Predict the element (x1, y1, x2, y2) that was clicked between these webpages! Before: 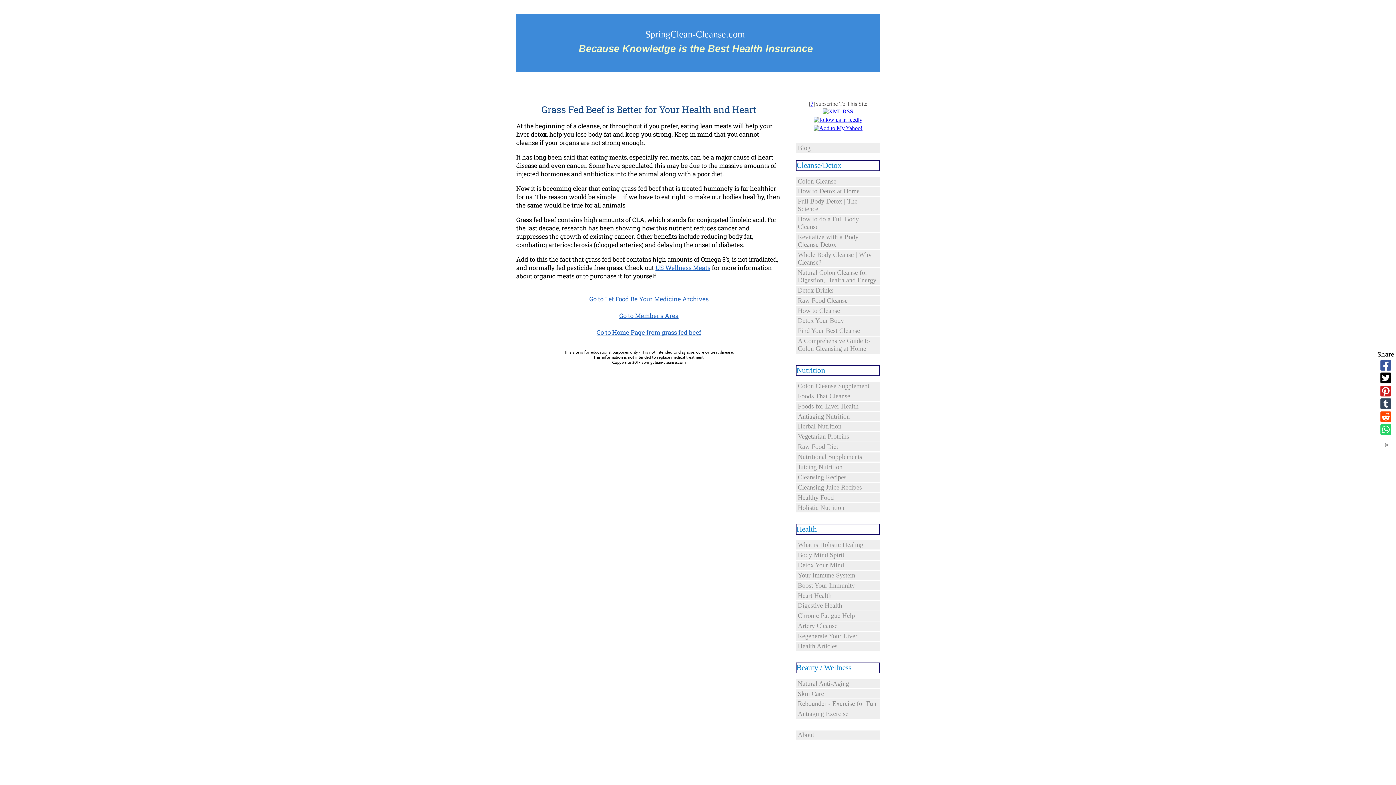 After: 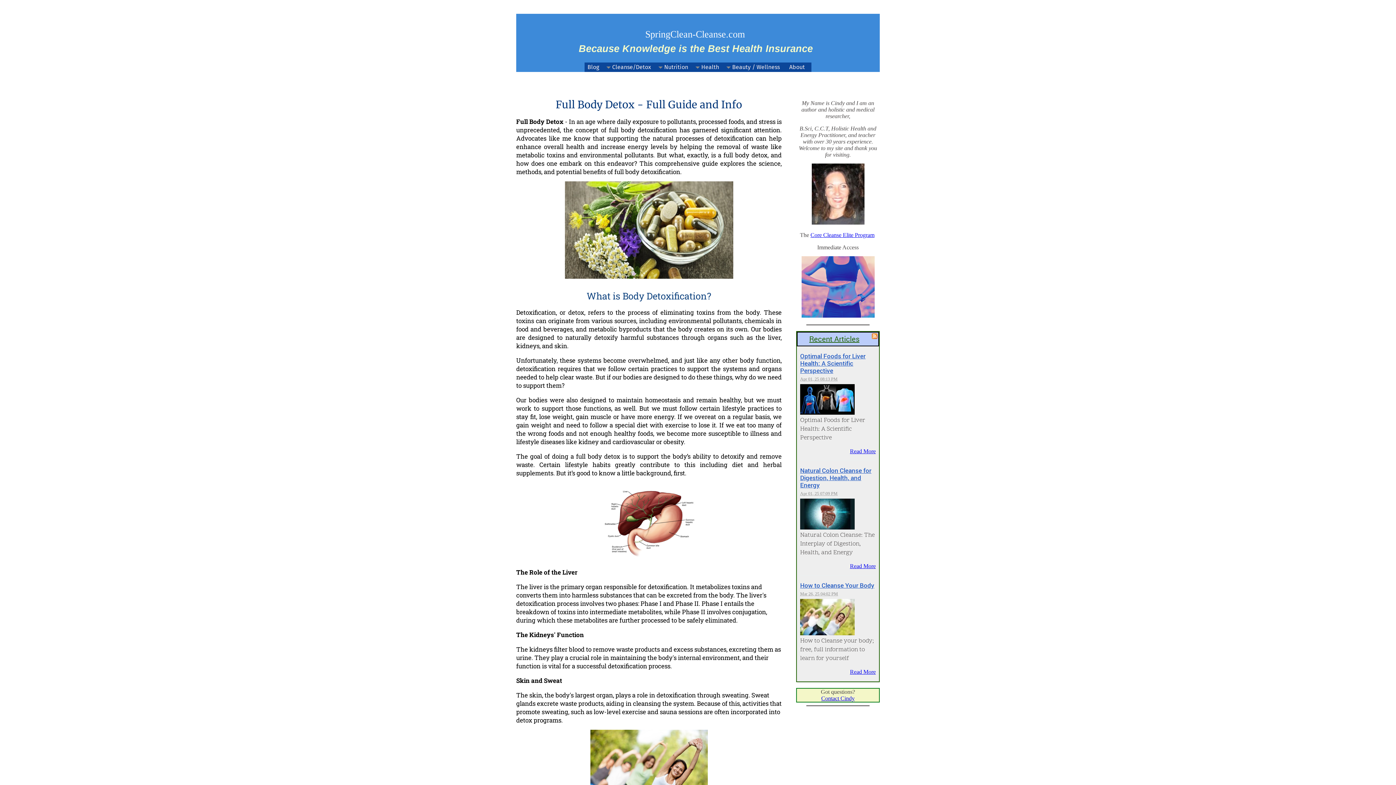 Action: bbox: (796, 197, 880, 214) label: Full Body Detox | The Science